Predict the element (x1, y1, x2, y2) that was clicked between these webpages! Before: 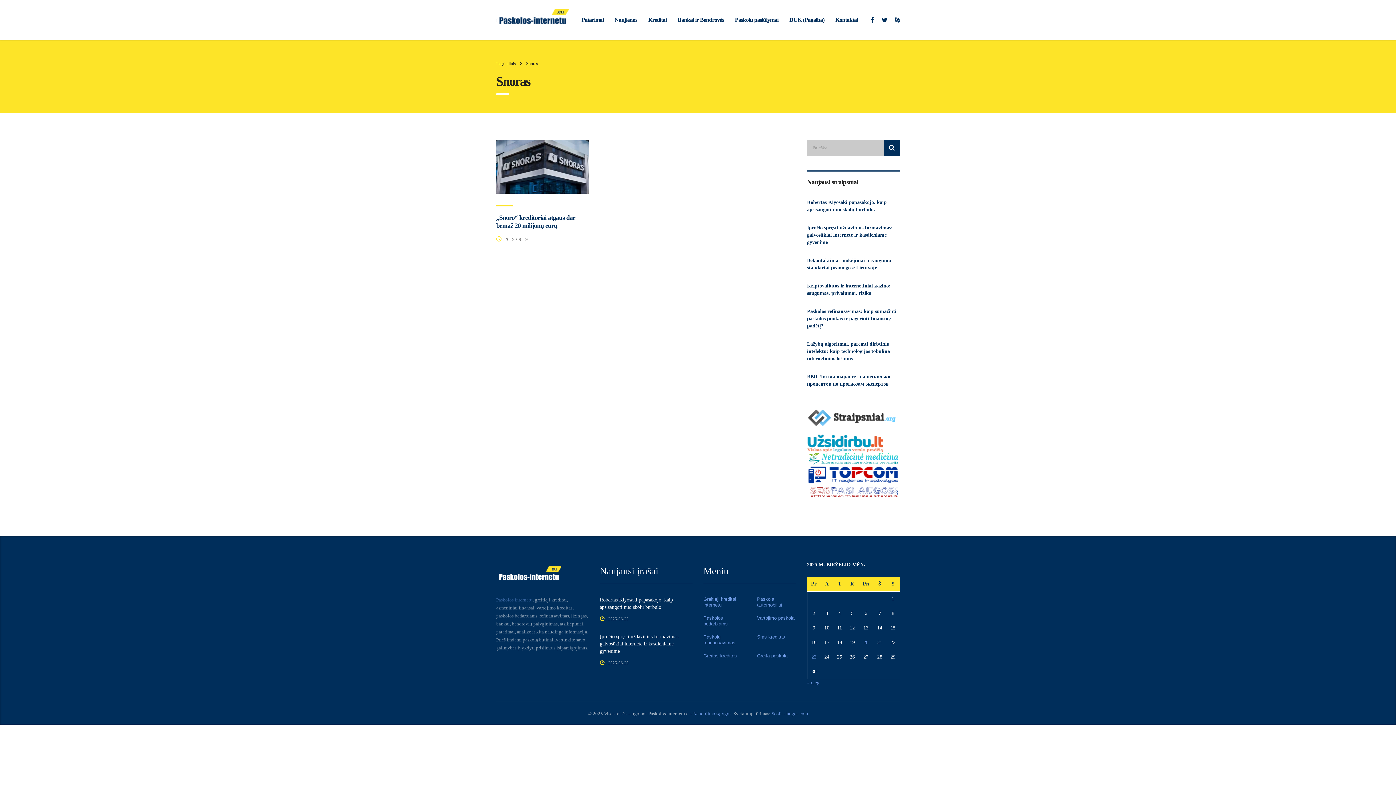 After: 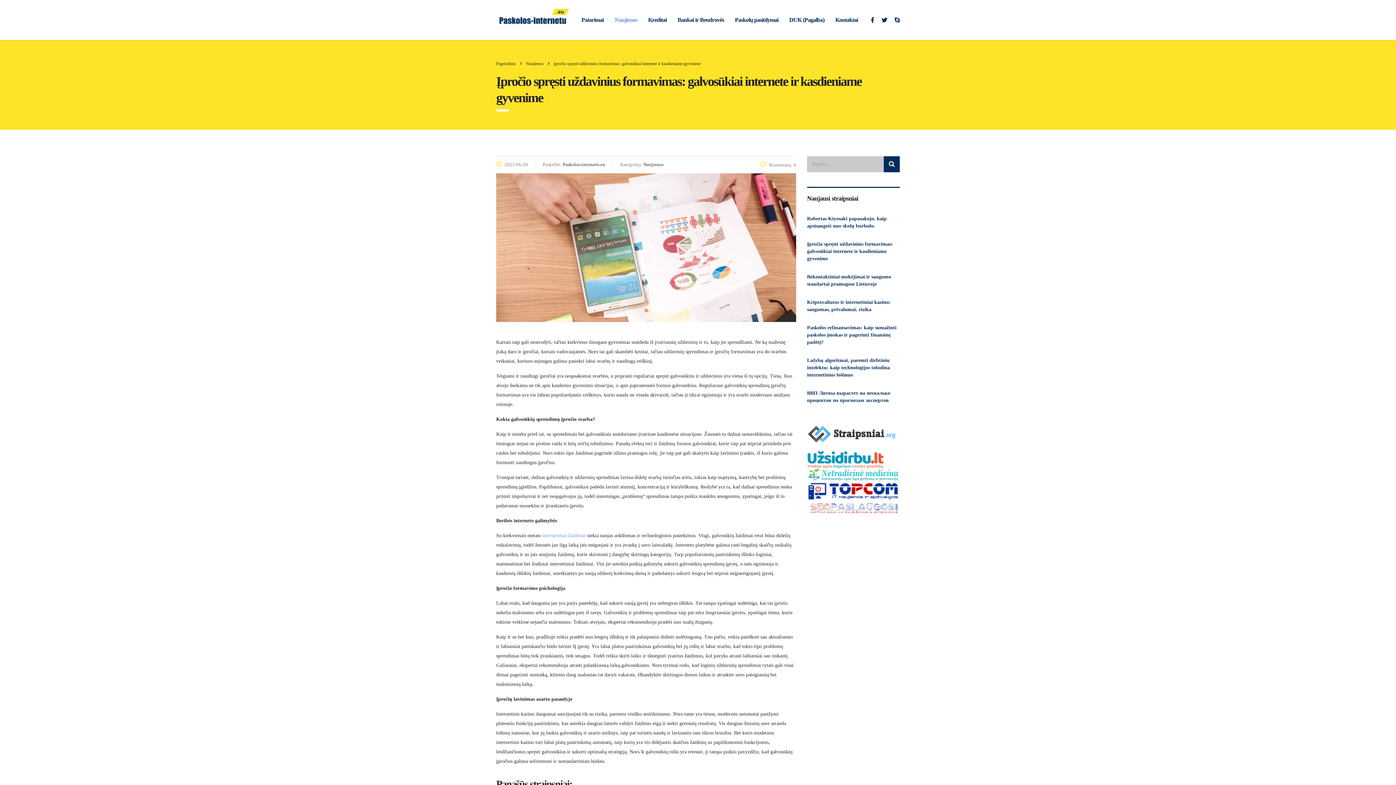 Action: bbox: (600, 633, 692, 655) label: Įpročio spręsti uždavinius formavimas: galvosūkiai internete ir kasdieniame gyvenime